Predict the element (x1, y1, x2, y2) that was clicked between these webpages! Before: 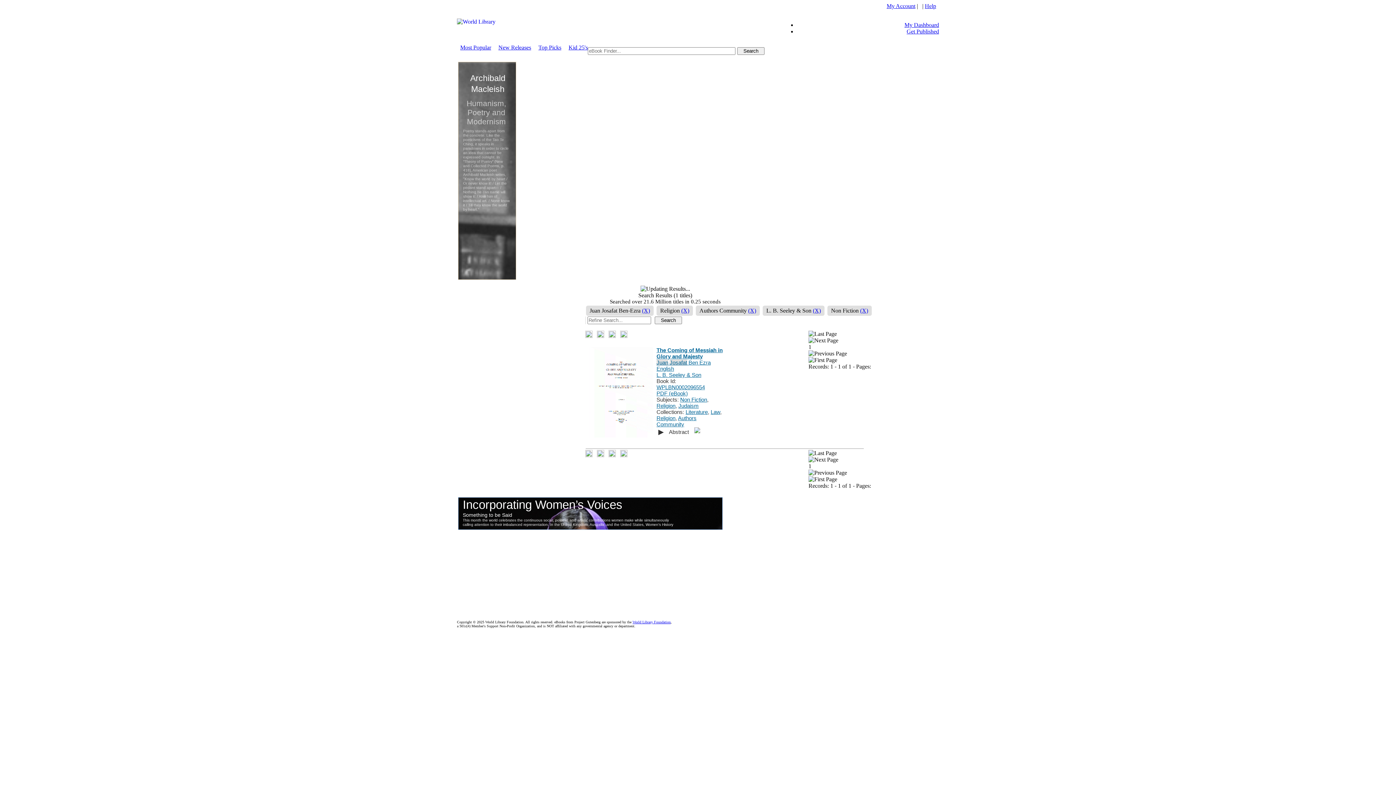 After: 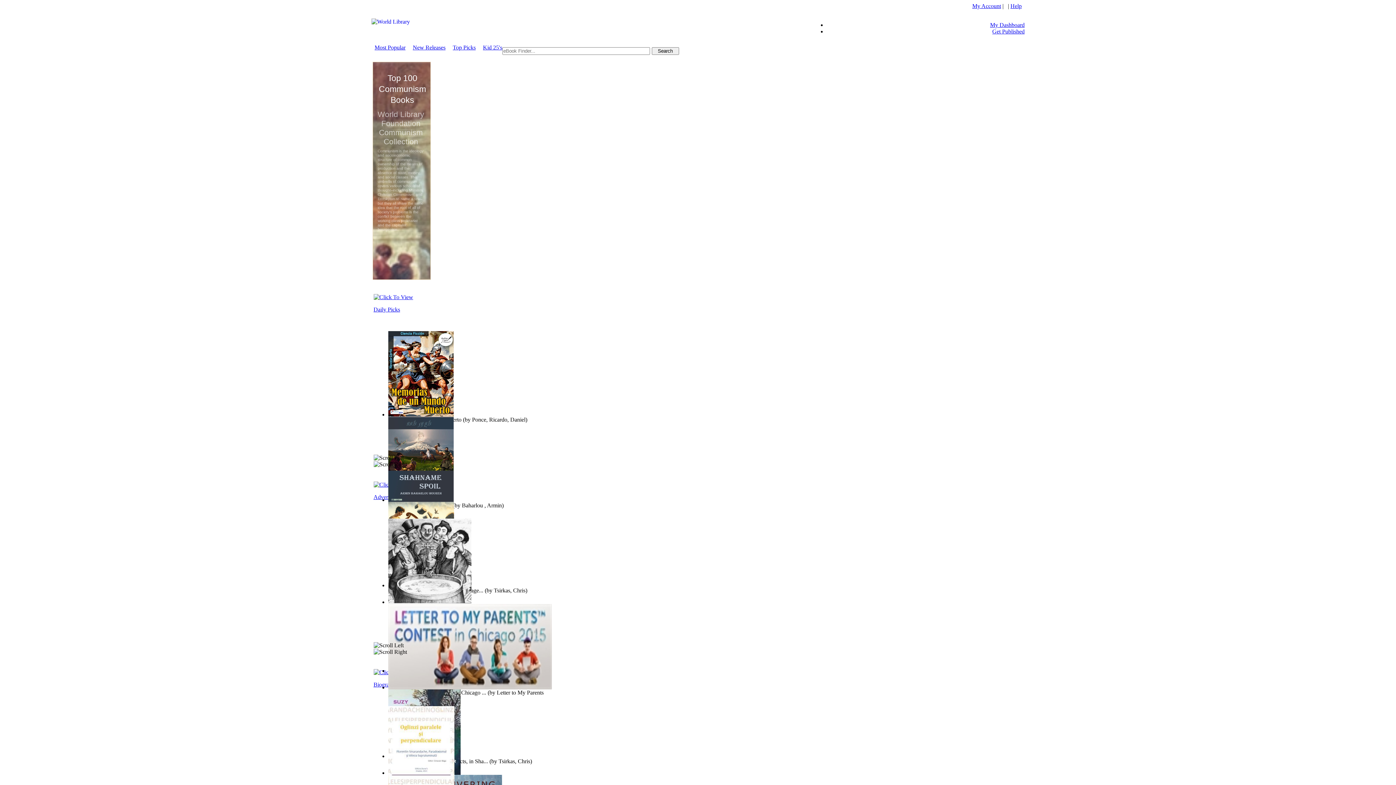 Action: bbox: (906, 28, 939, 34) label: Get Published